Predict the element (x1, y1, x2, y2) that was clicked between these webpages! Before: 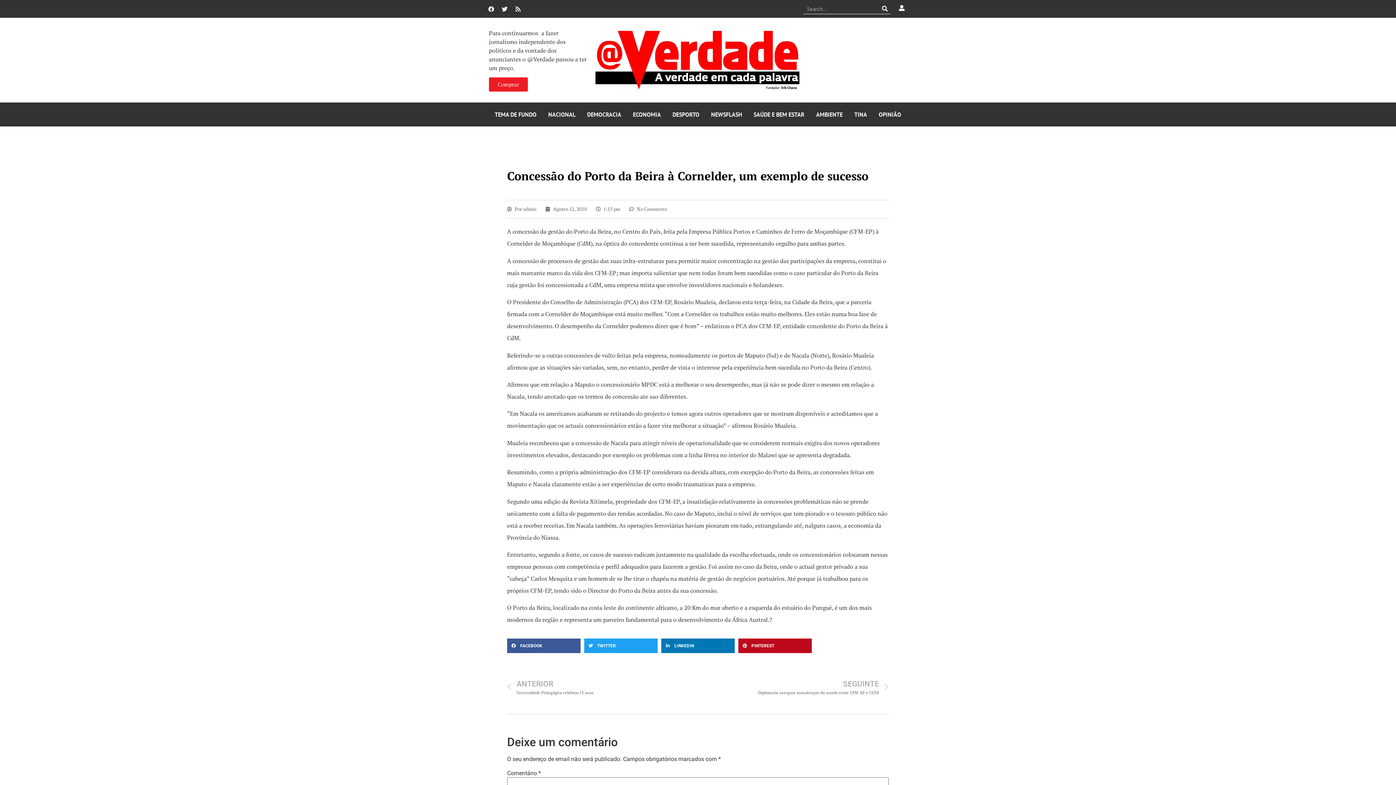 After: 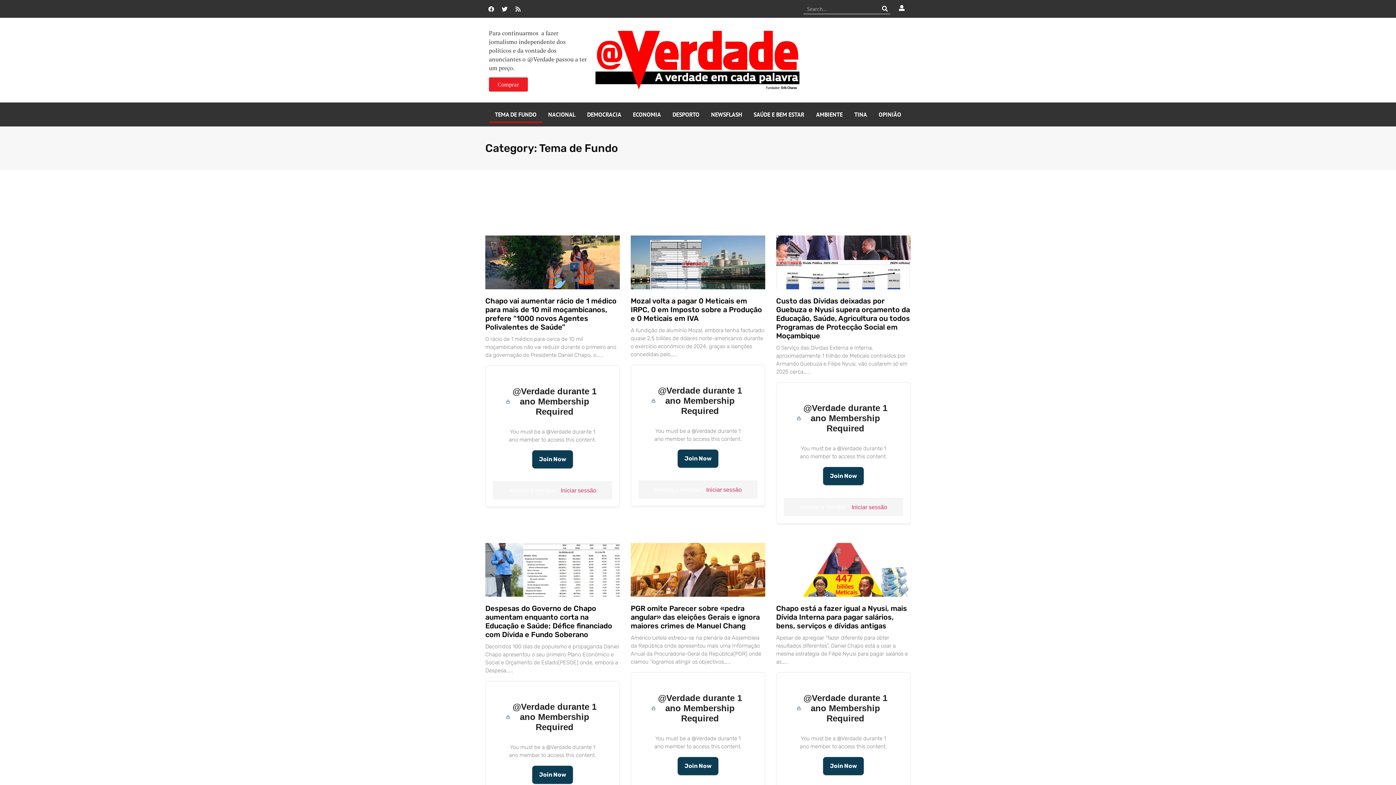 Action: bbox: (489, 106, 542, 123) label: TEMA DE FUNDO